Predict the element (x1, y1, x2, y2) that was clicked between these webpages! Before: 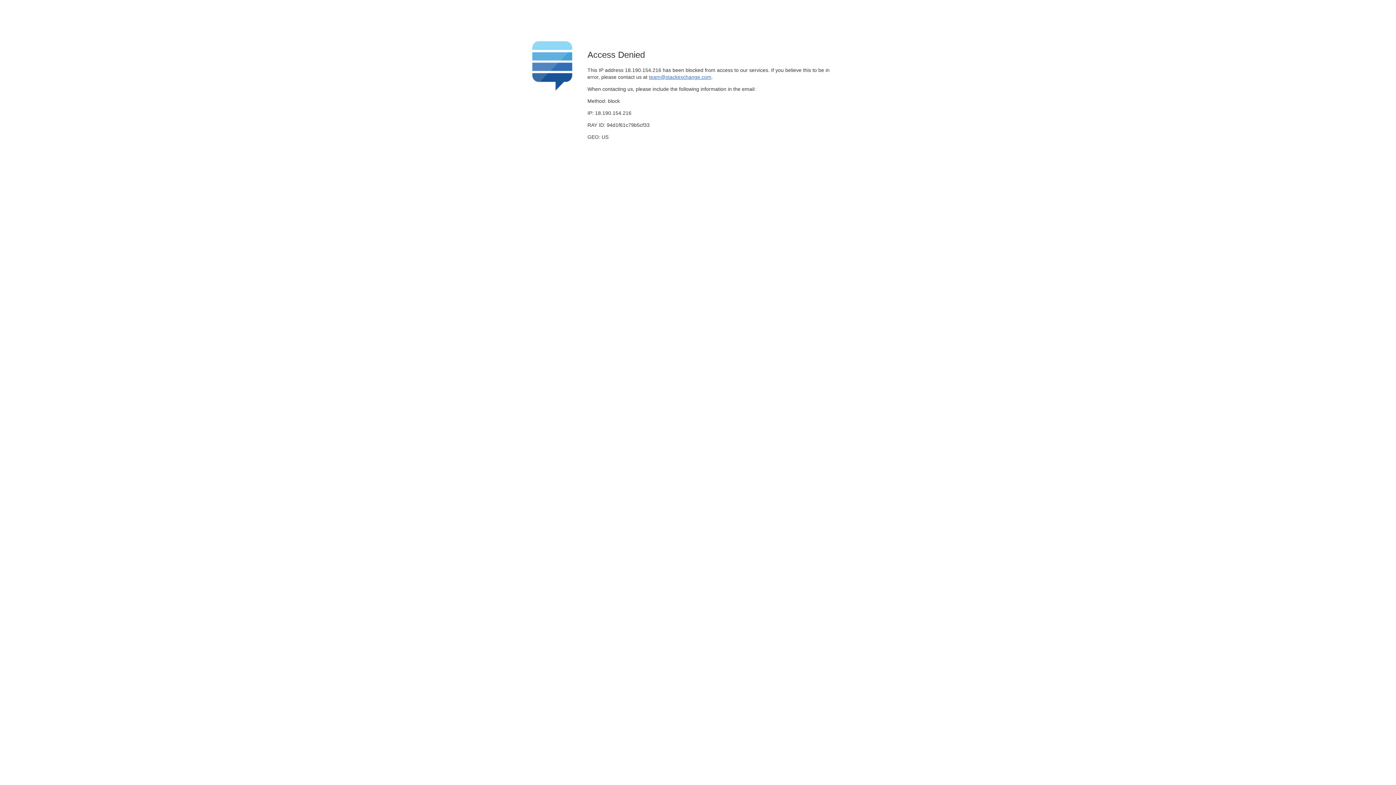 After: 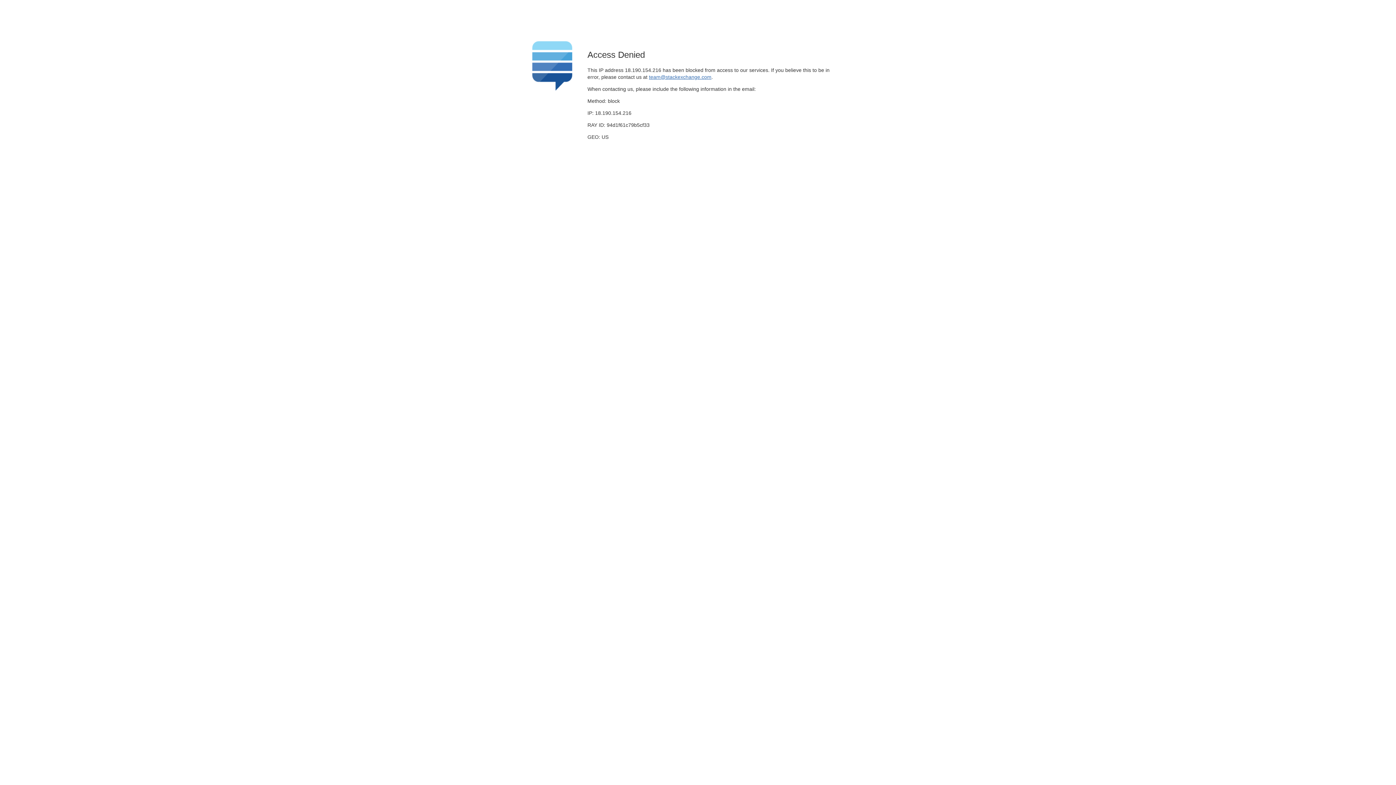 Action: bbox: (649, 74, 711, 79) label: team@stackexchange.com